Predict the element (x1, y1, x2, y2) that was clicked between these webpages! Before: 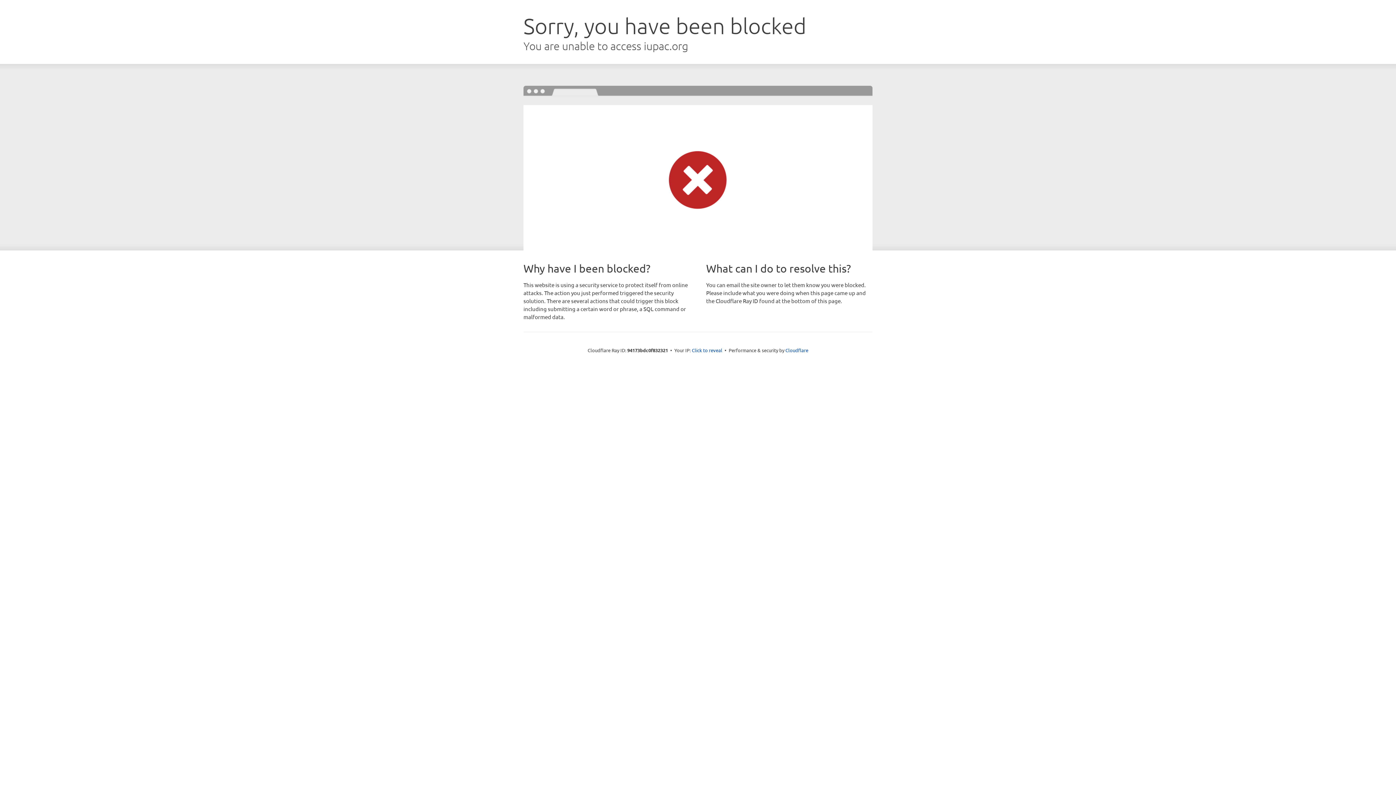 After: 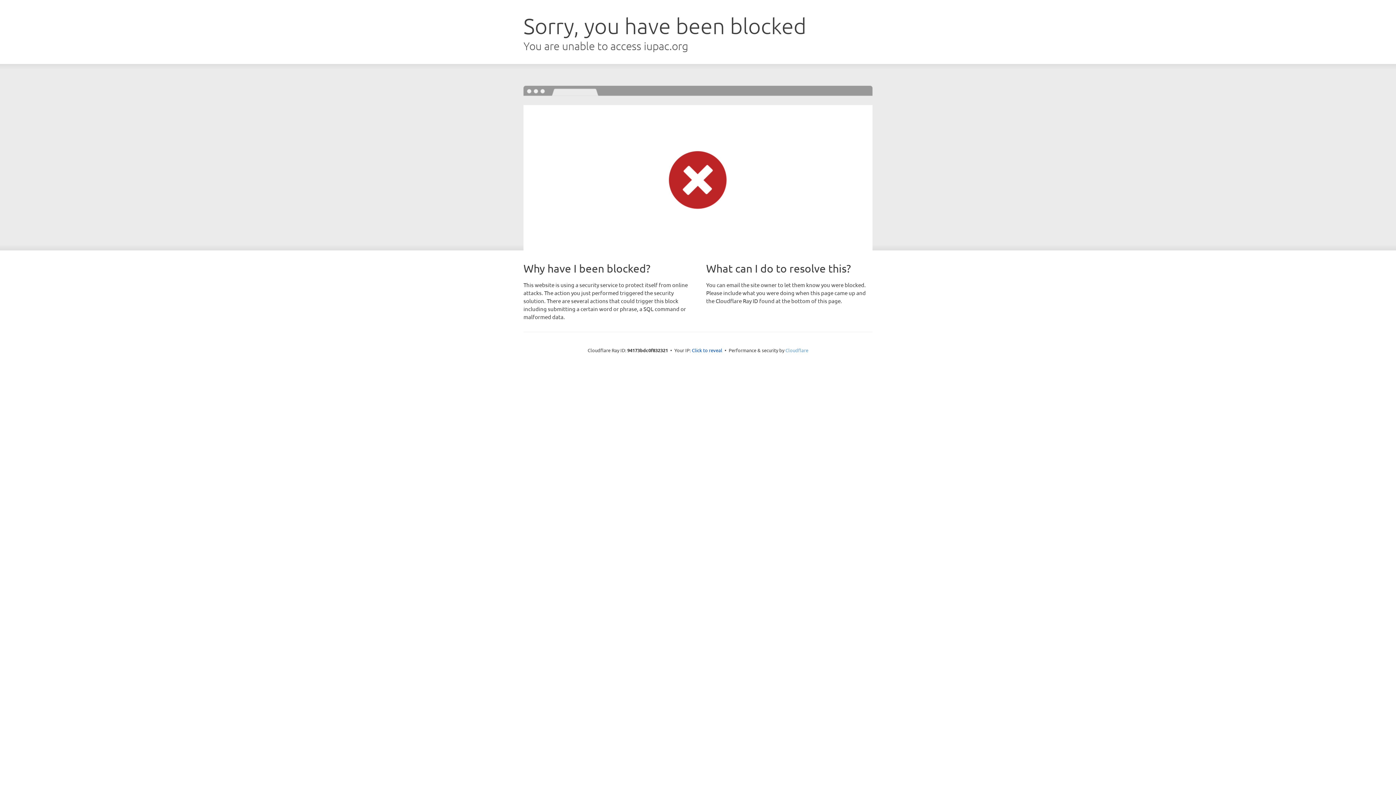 Action: bbox: (785, 347, 808, 353) label: Cloudflare